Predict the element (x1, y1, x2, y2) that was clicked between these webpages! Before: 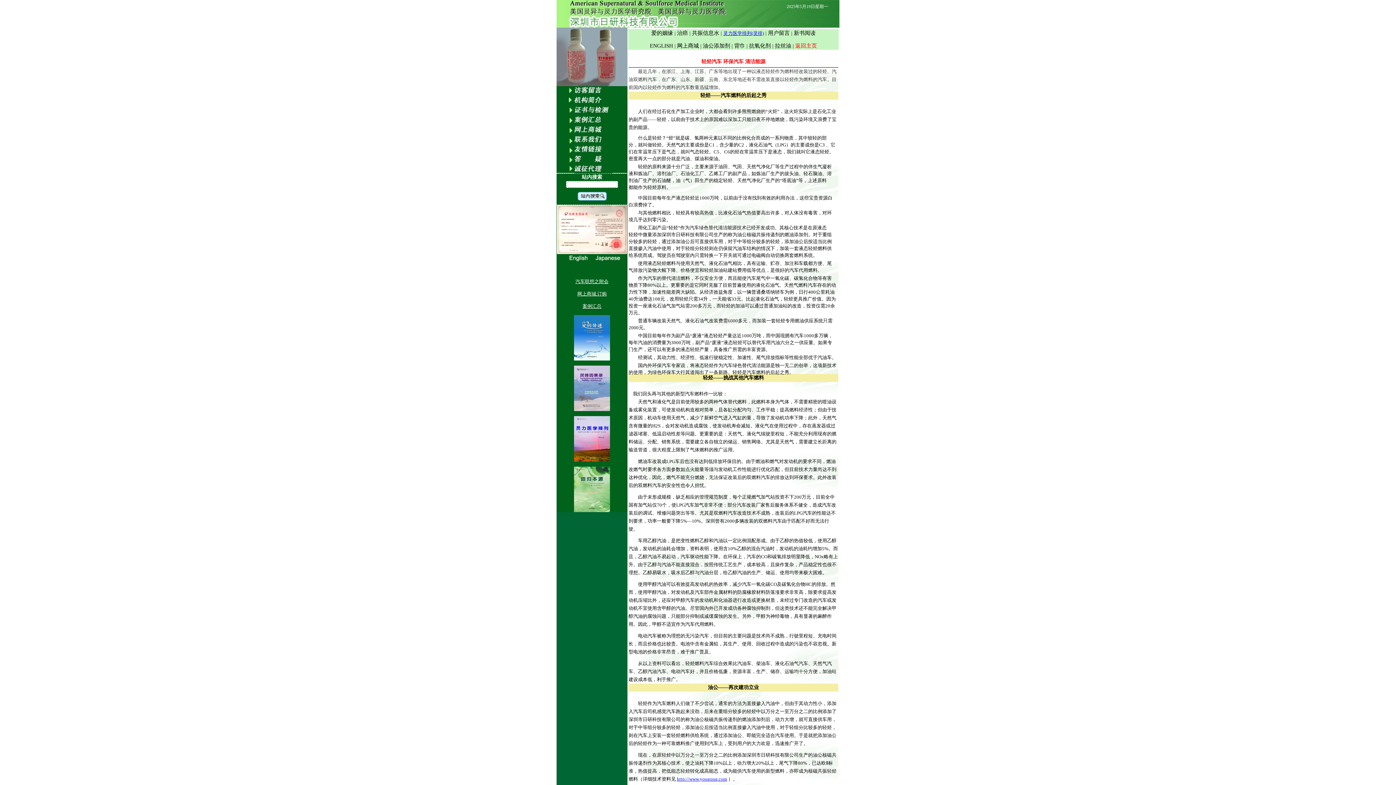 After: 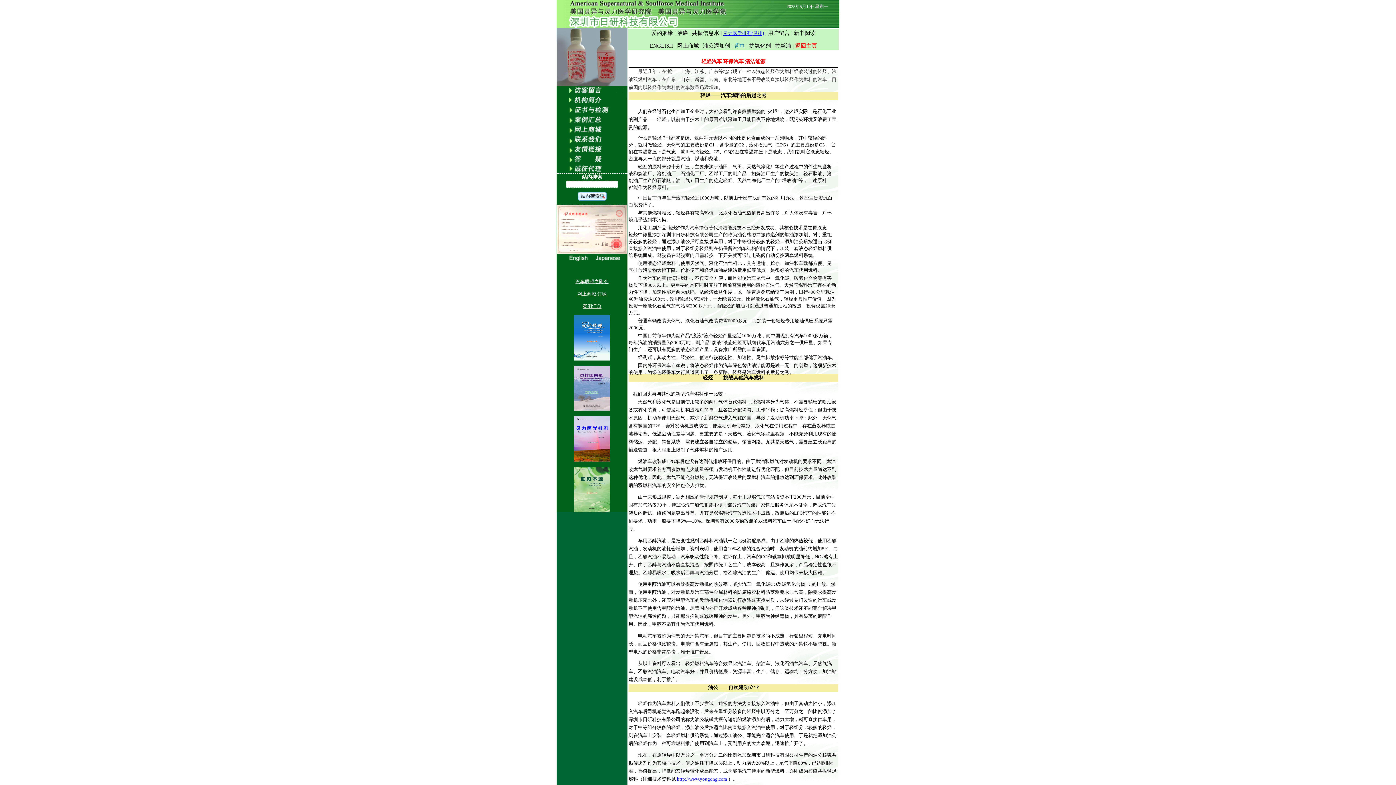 Action: label: 背巾 bbox: (734, 42, 745, 48)